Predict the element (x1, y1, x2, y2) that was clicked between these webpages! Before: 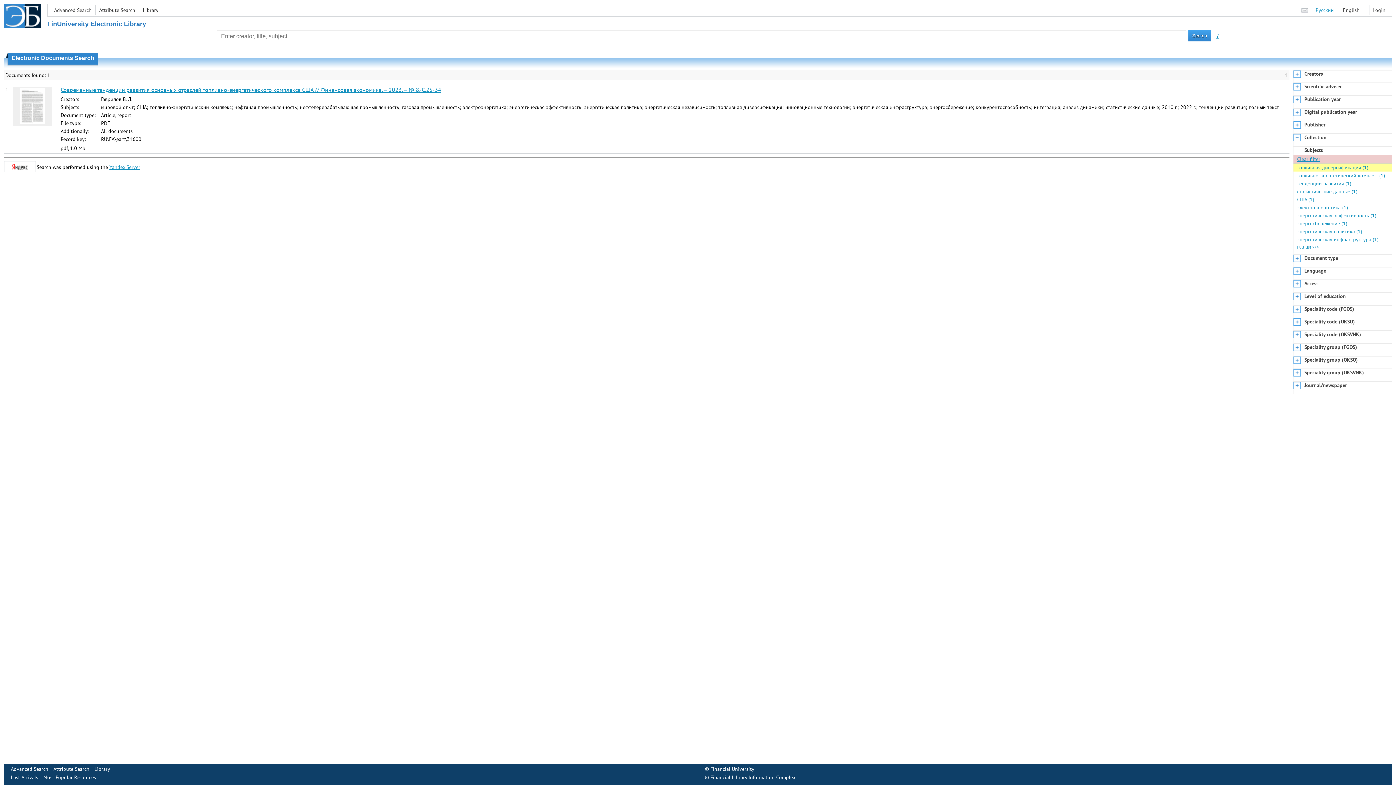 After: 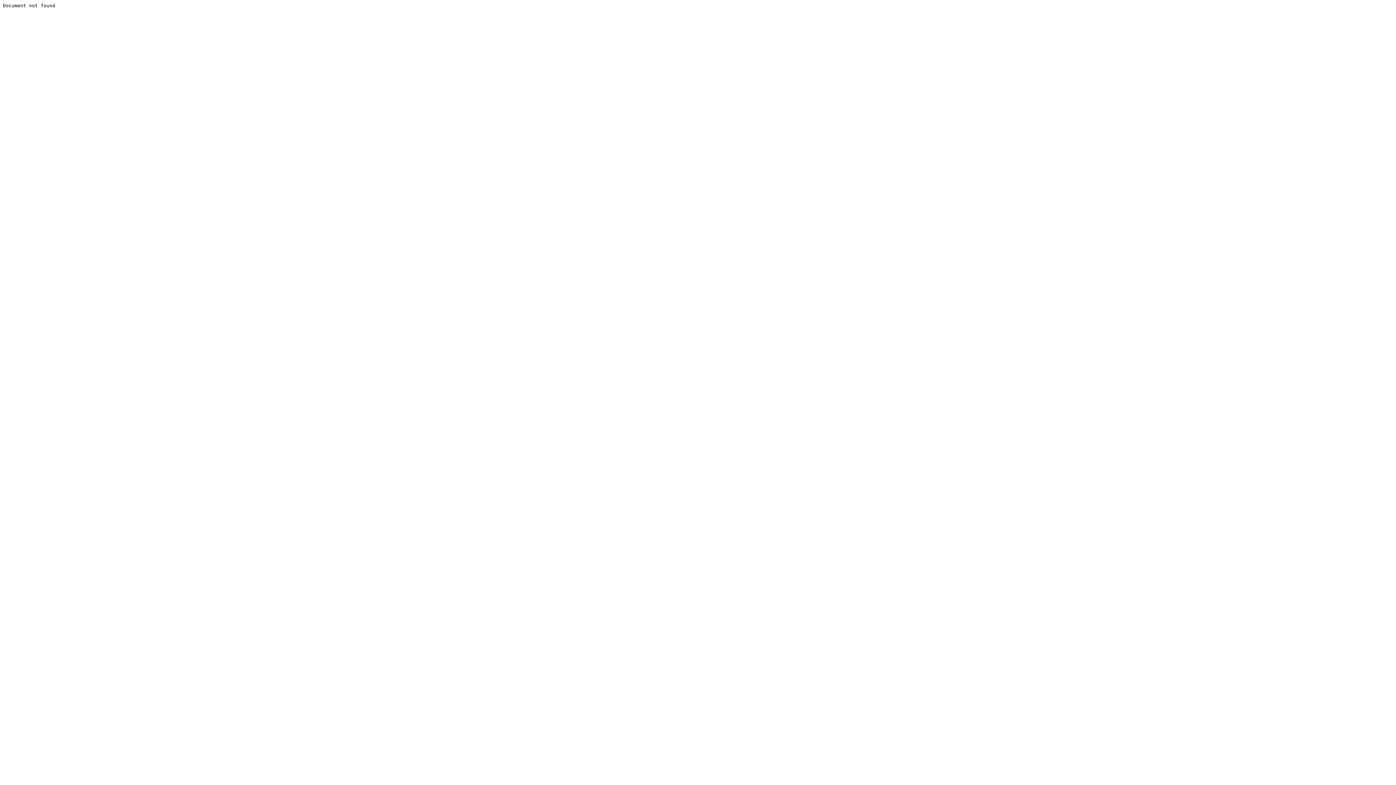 Action: label: ? bbox: (1216, 32, 1219, 39)